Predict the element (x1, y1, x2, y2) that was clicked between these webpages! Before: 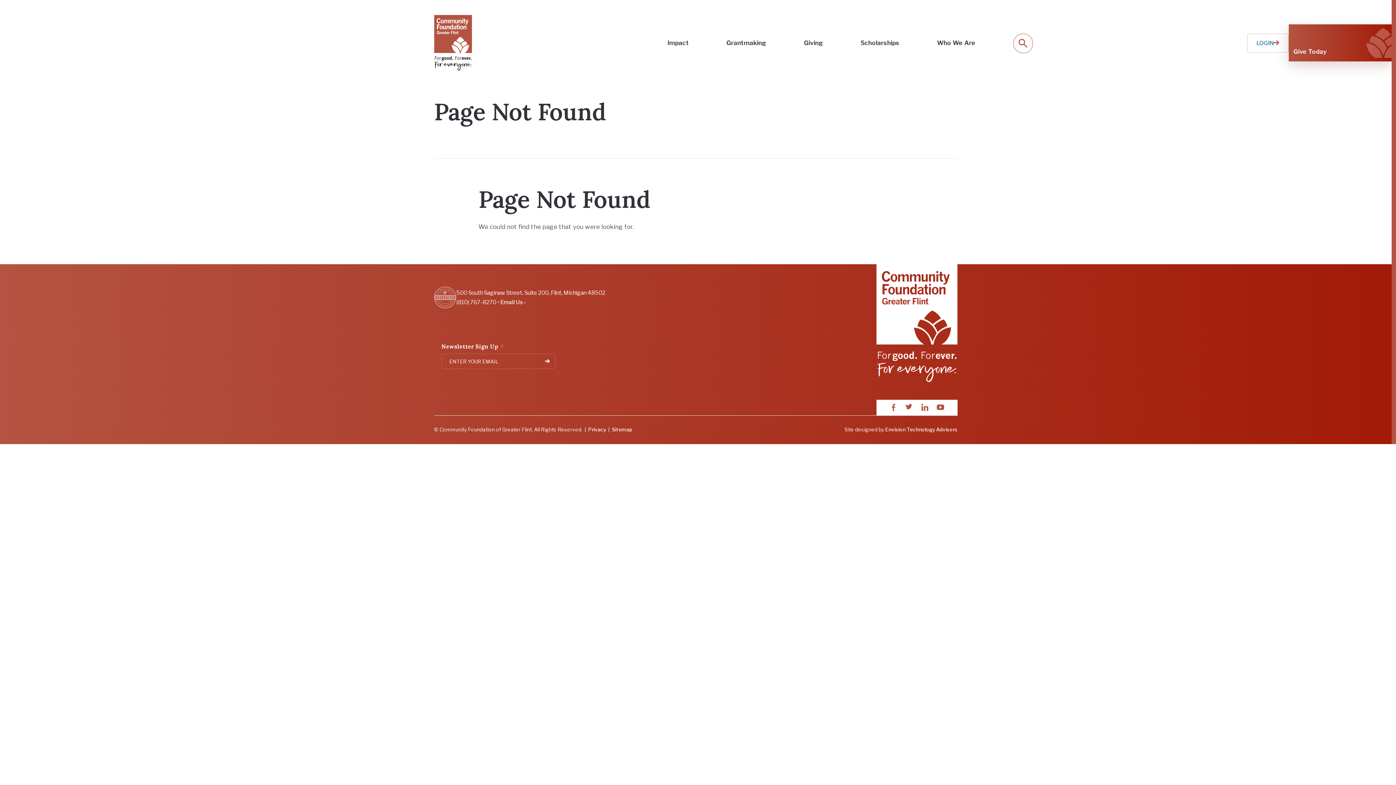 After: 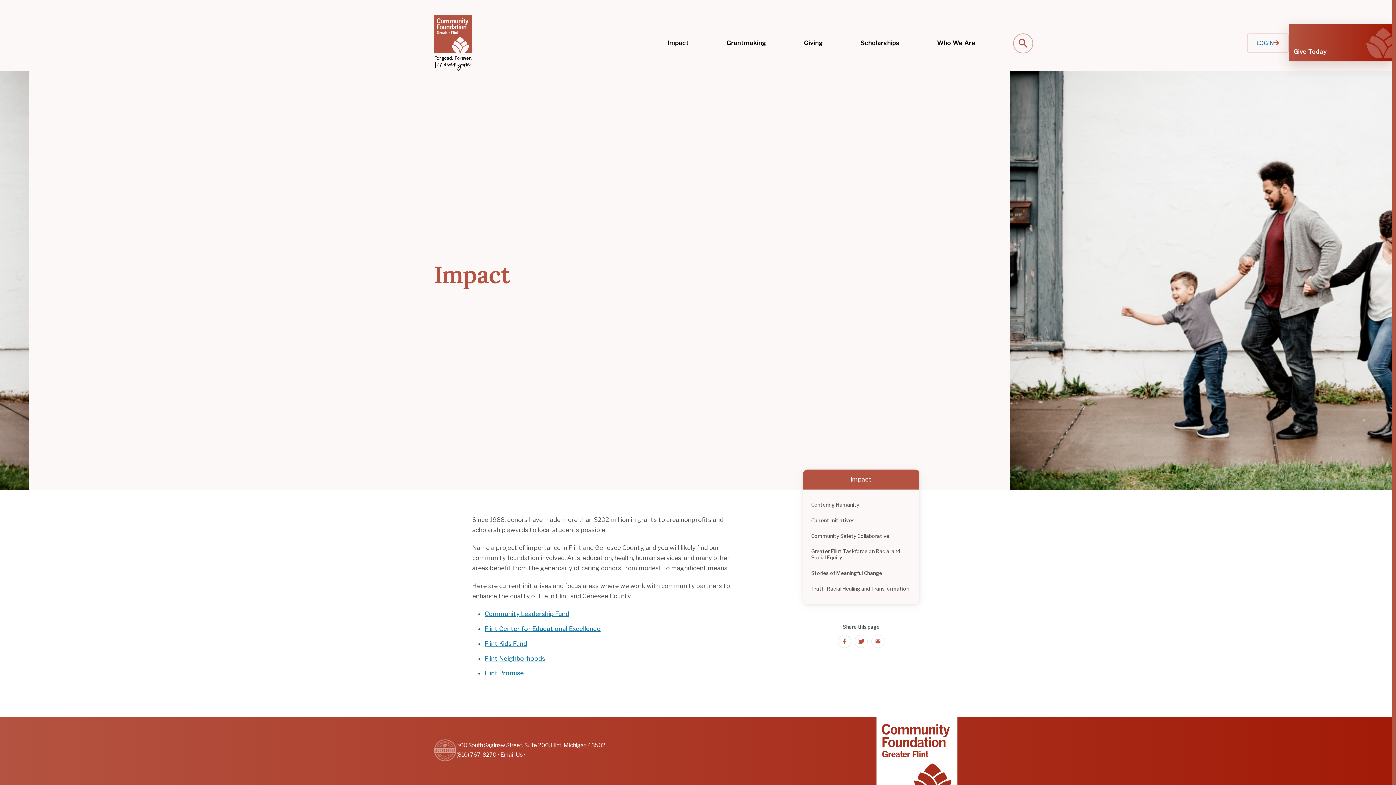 Action: label: Impact bbox: (667, 36, 689, 50)